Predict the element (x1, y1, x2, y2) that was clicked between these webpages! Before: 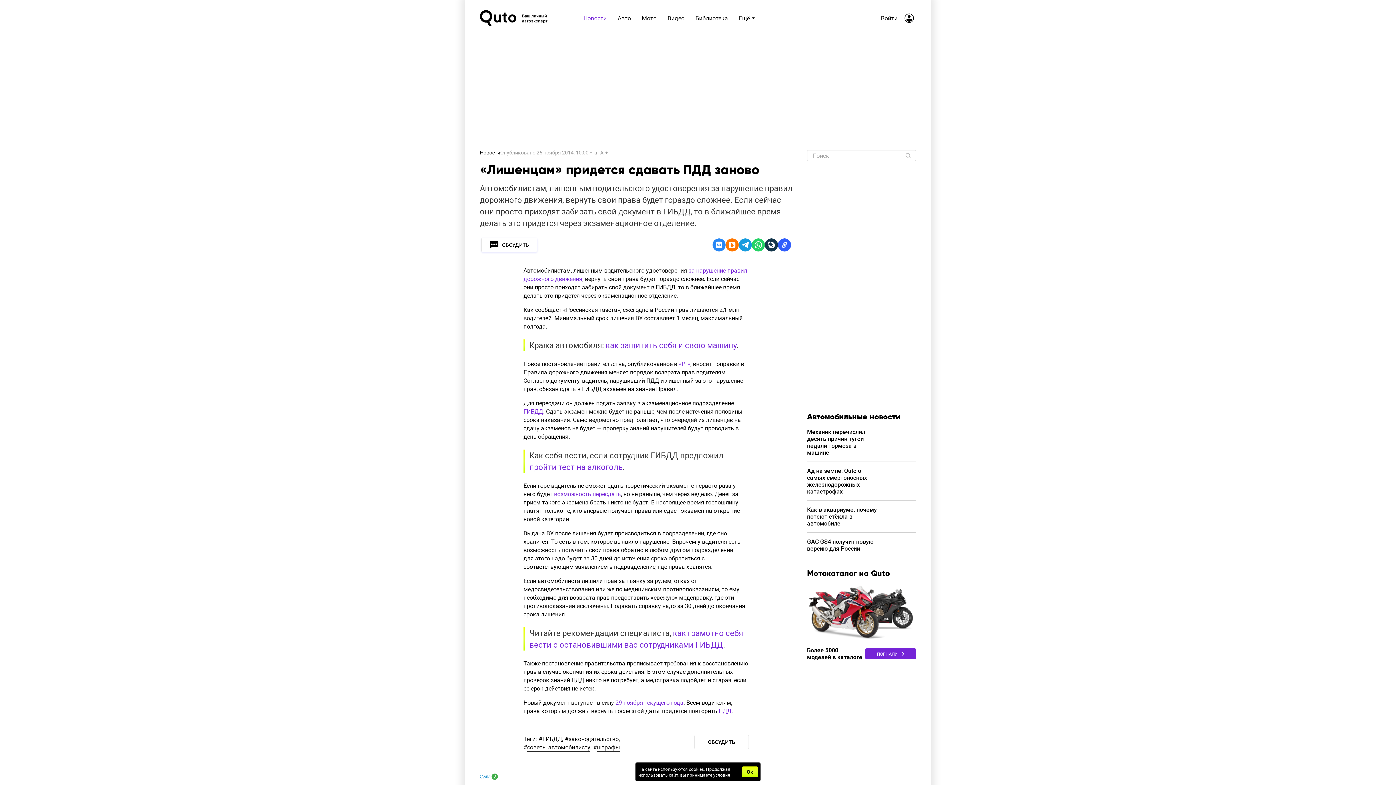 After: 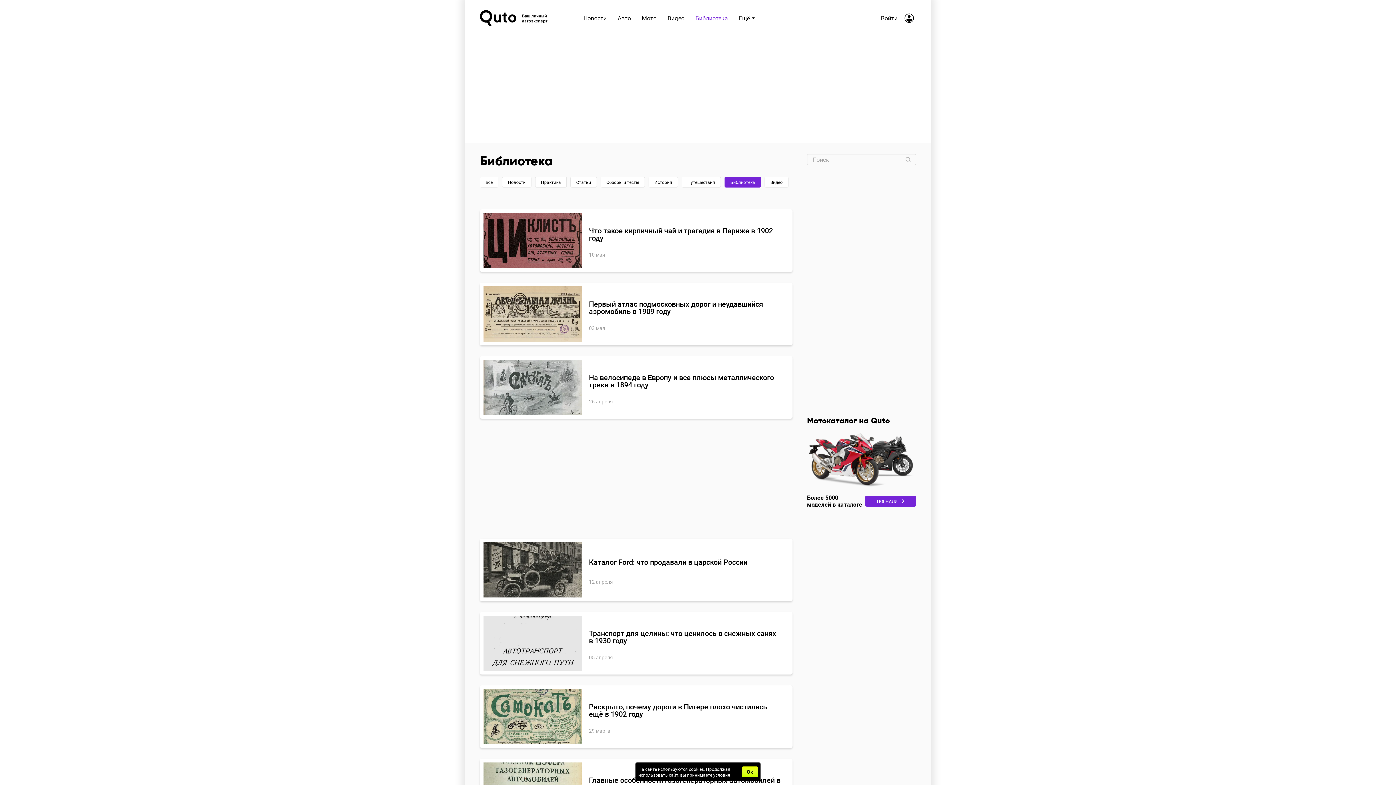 Action: bbox: (690, 13, 733, 22) label: Библиотека